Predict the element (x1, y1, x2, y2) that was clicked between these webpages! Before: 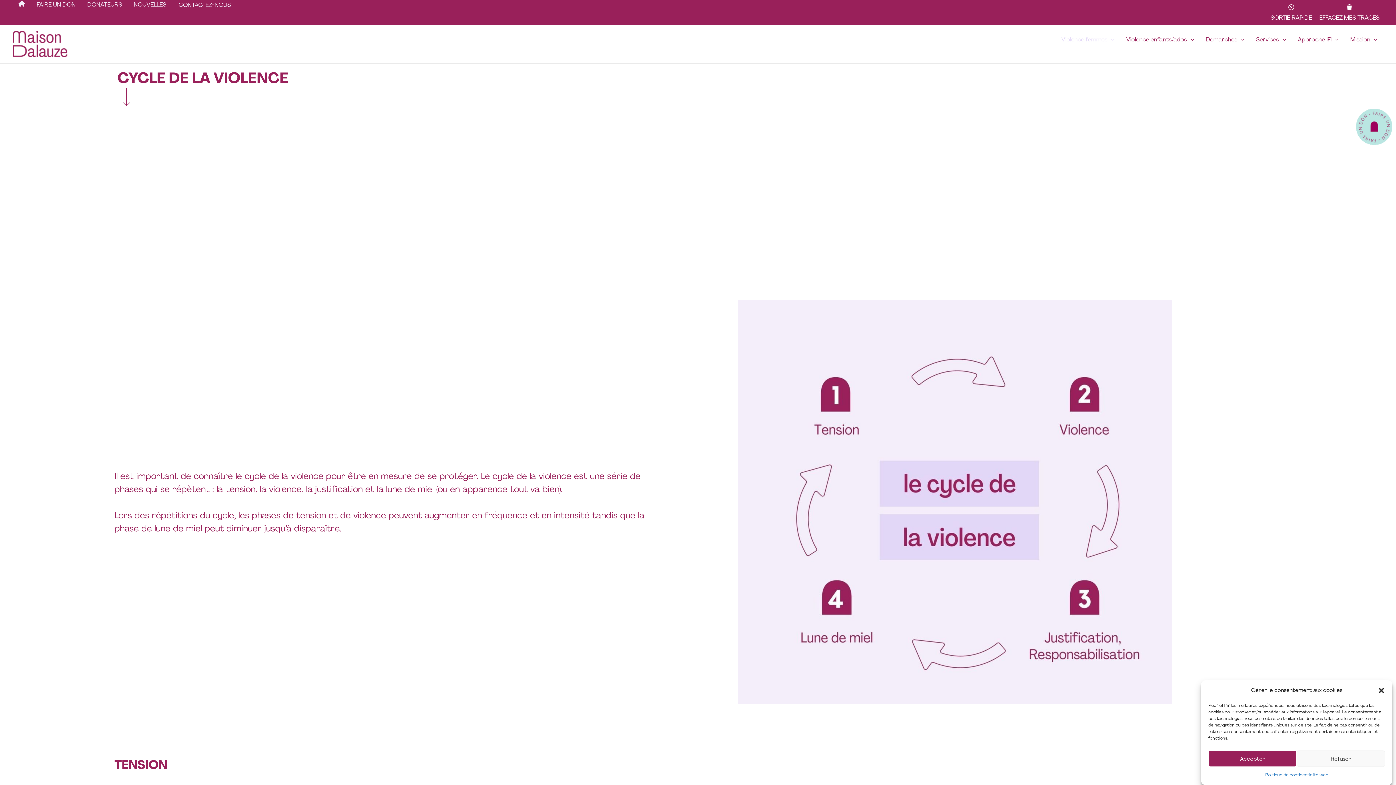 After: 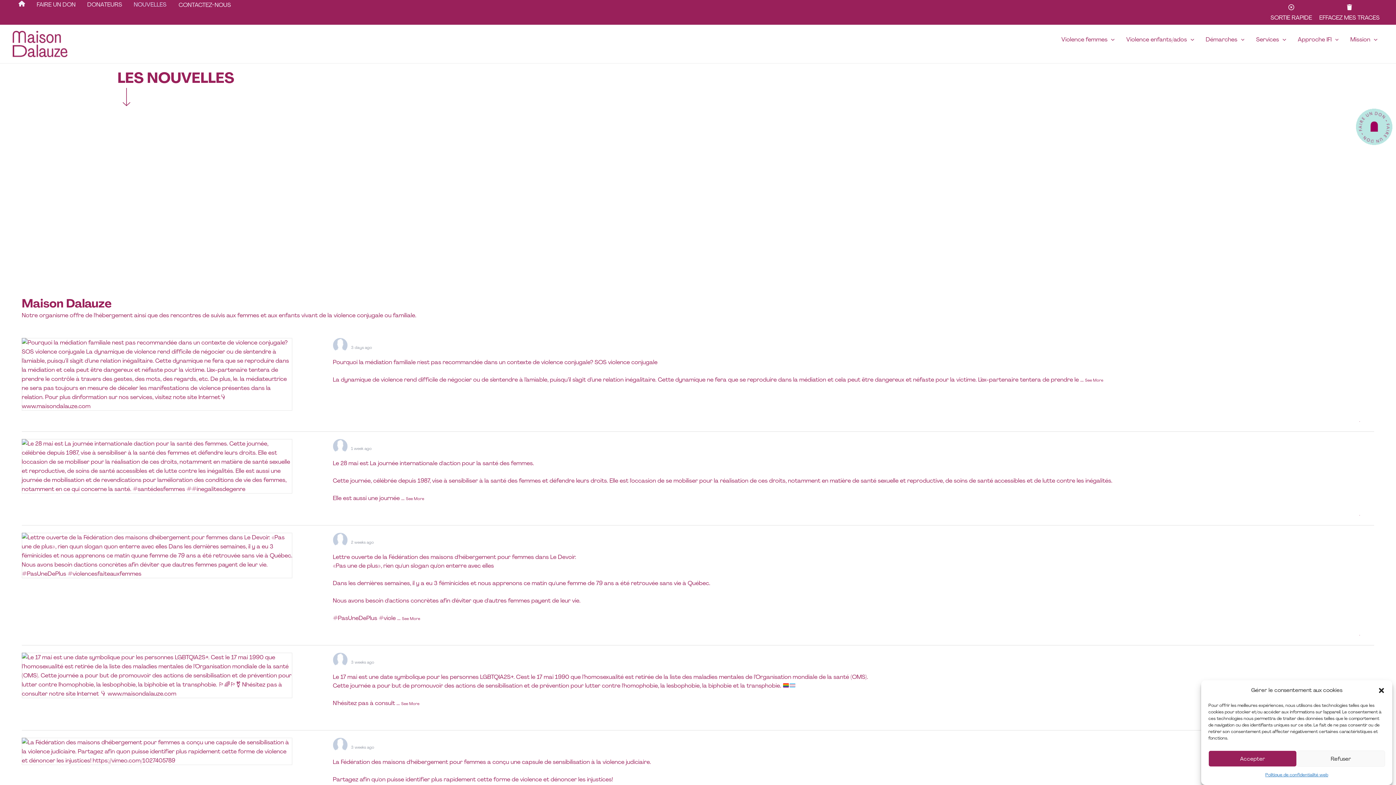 Action: bbox: (128, 0, 172, 8) label: NOUVELLES